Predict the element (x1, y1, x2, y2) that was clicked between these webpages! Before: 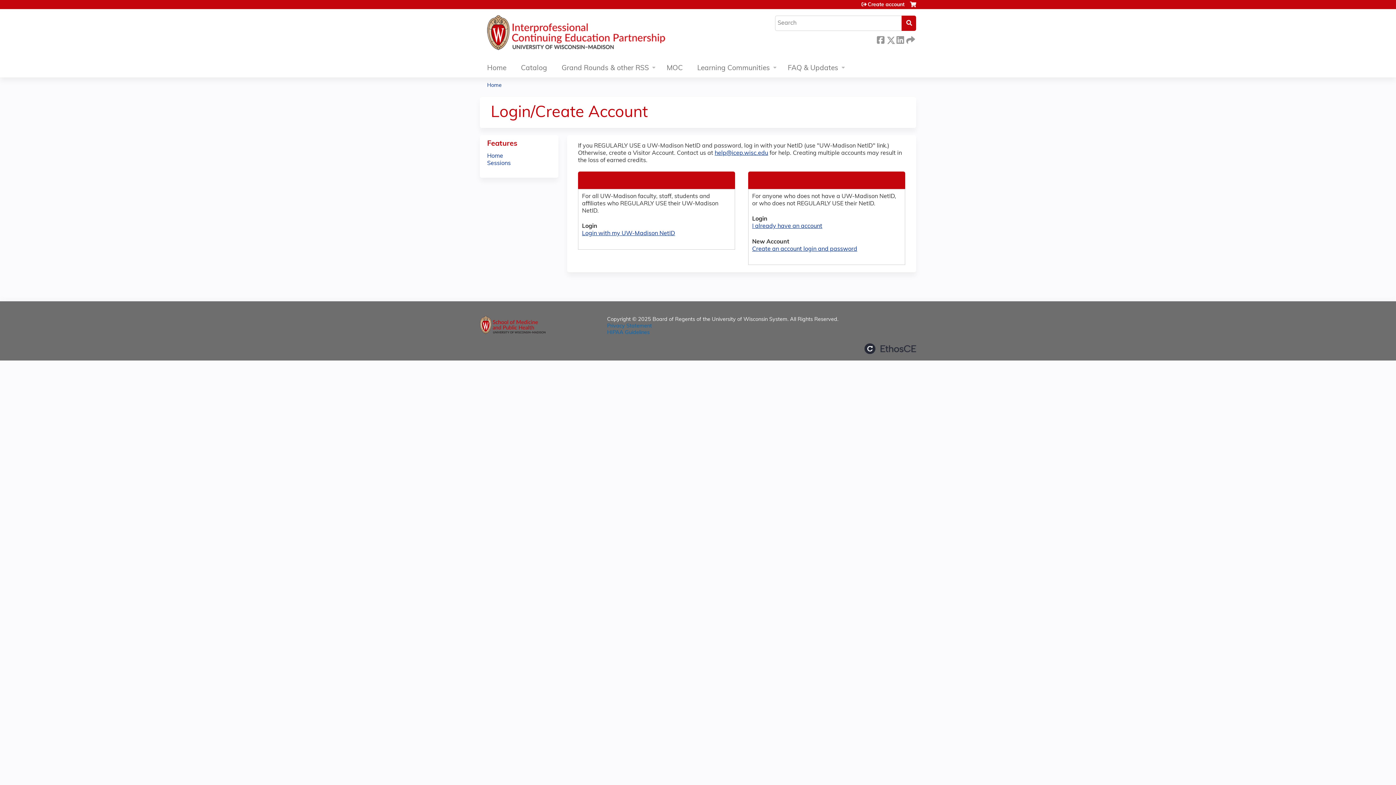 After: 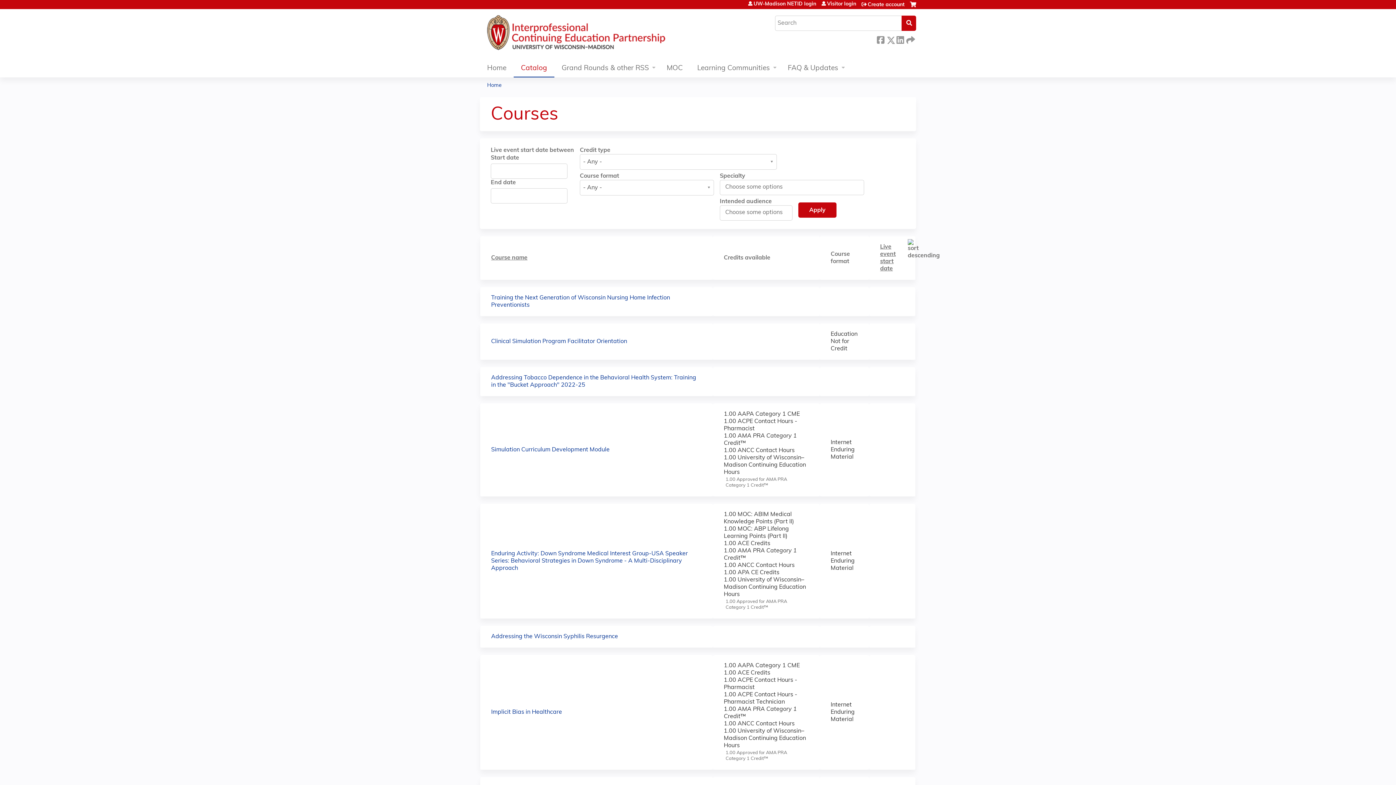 Action: label: Catalog bbox: (513, 60, 554, 77)